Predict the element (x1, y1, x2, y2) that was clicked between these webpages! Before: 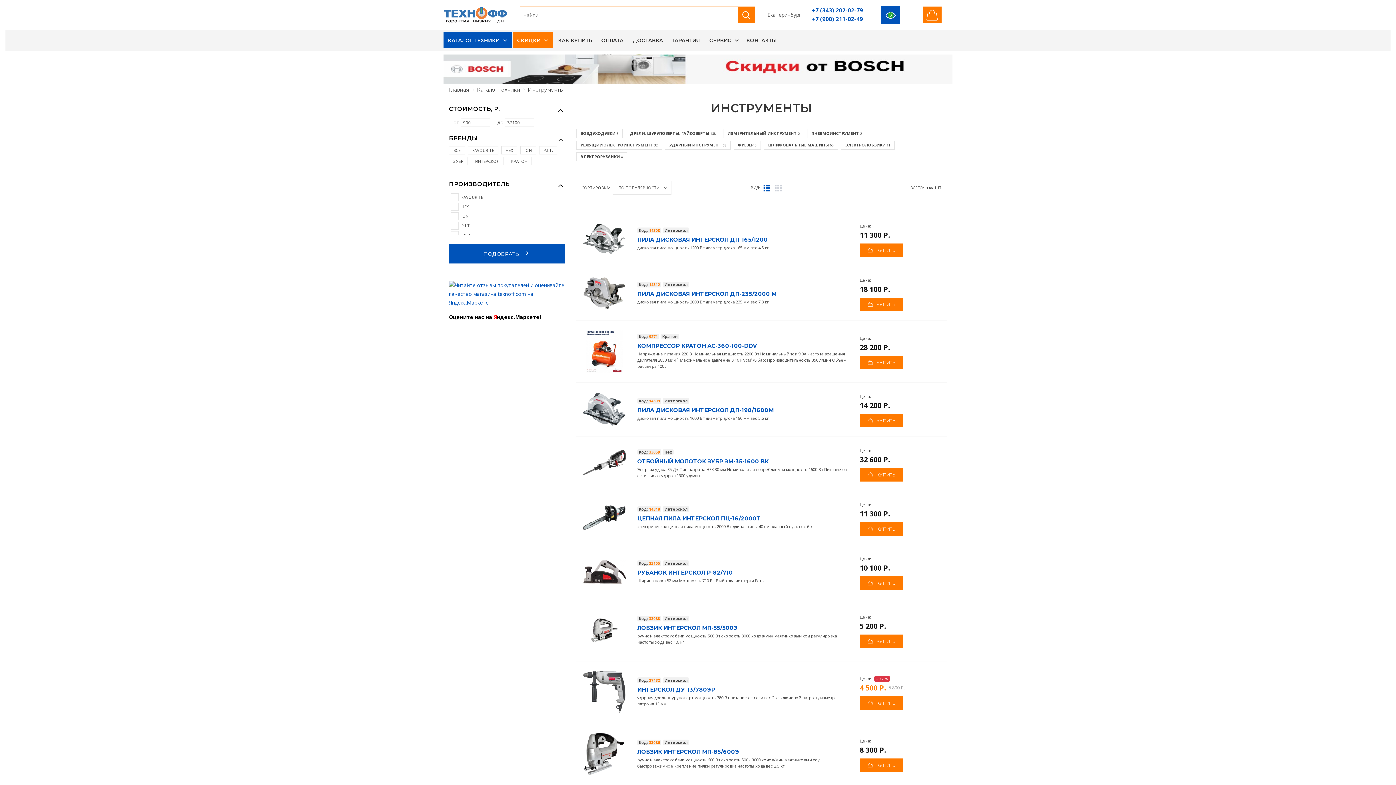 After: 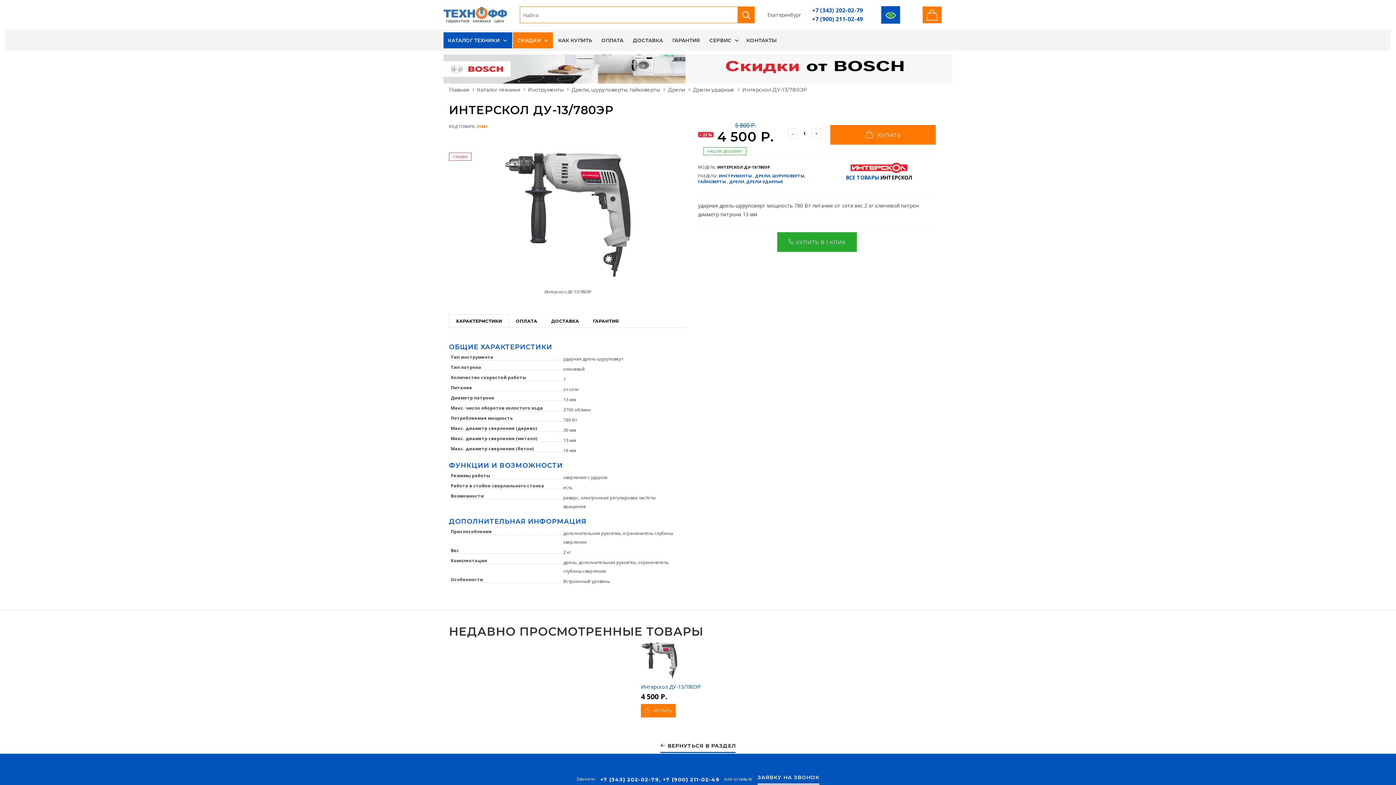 Action: bbox: (582, 688, 626, 695)